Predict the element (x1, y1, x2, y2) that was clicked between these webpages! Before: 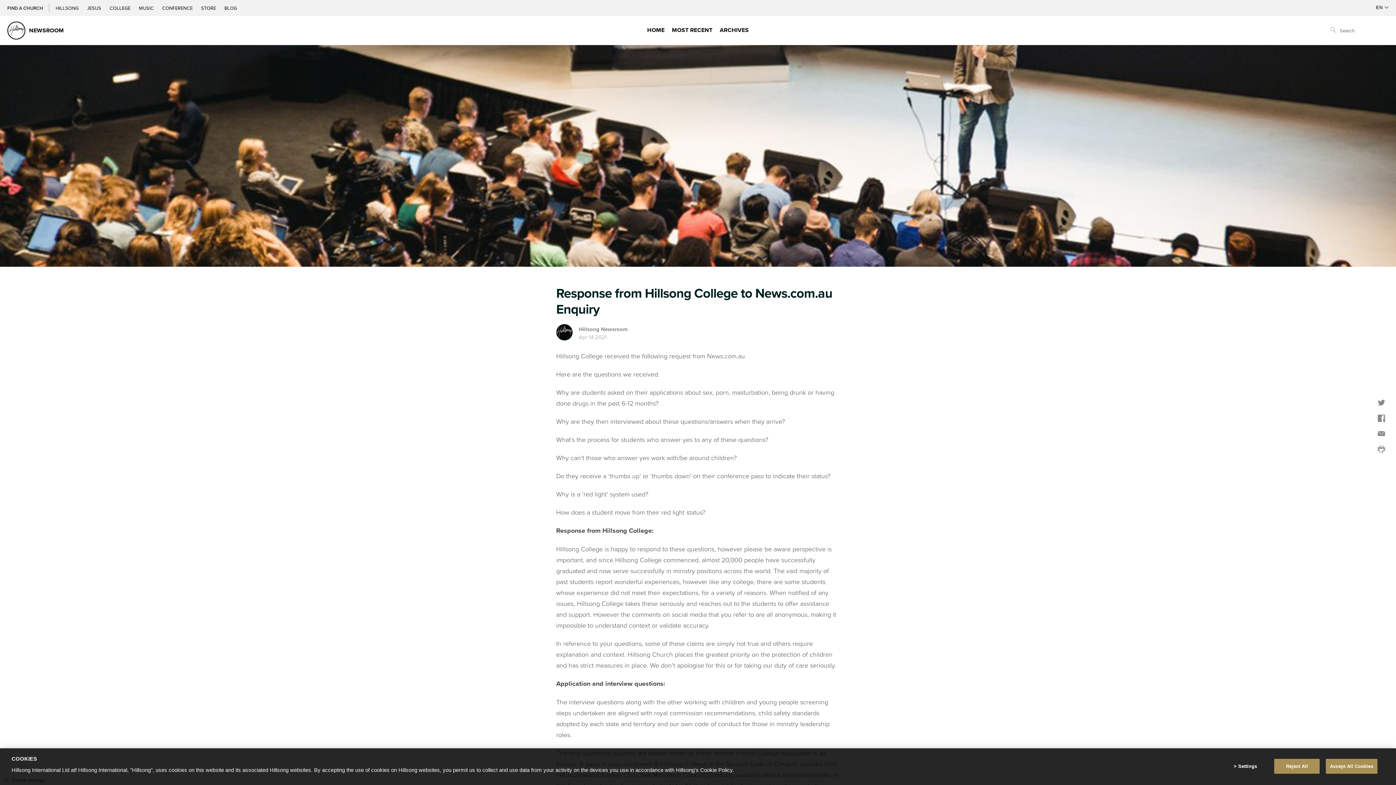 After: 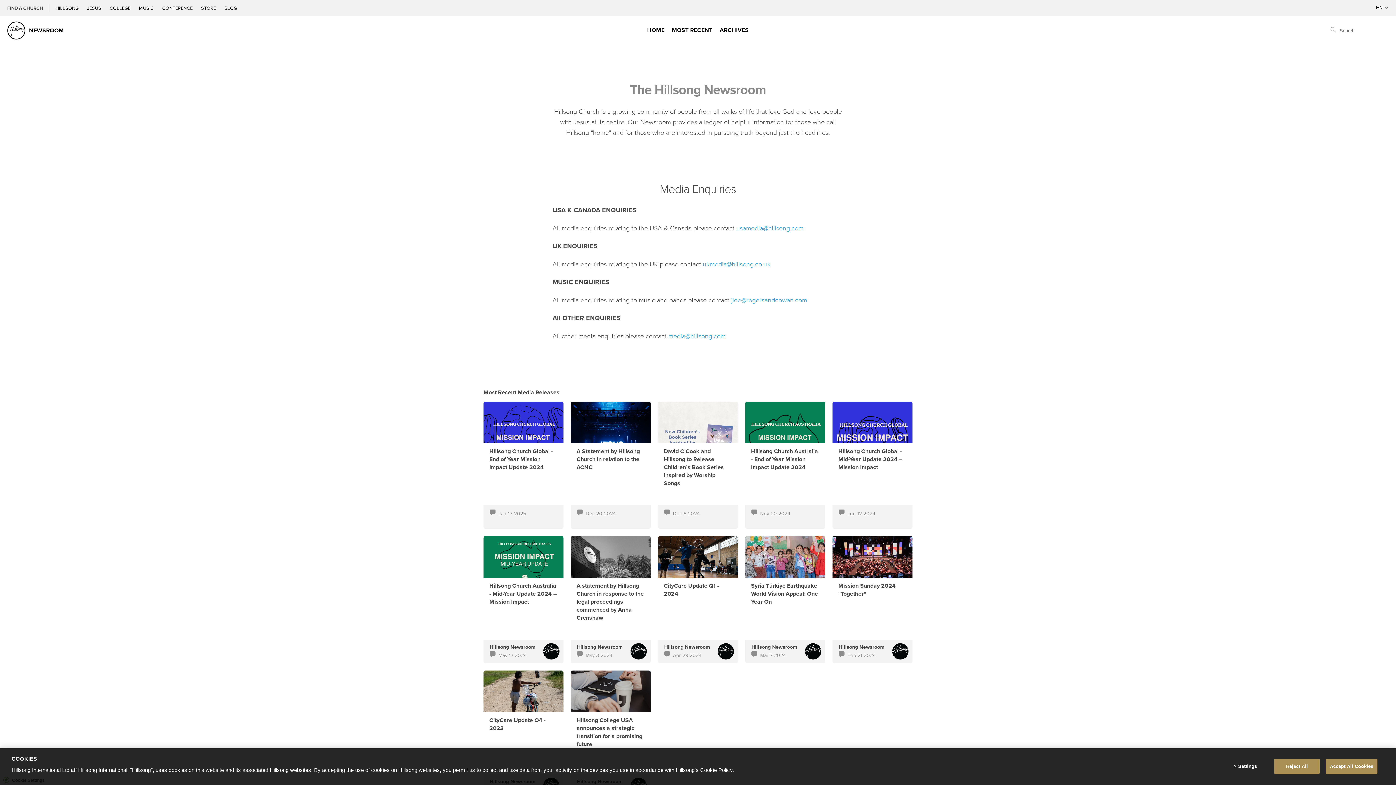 Action: bbox: (7, 21, 63, 39) label: NEWSROOM